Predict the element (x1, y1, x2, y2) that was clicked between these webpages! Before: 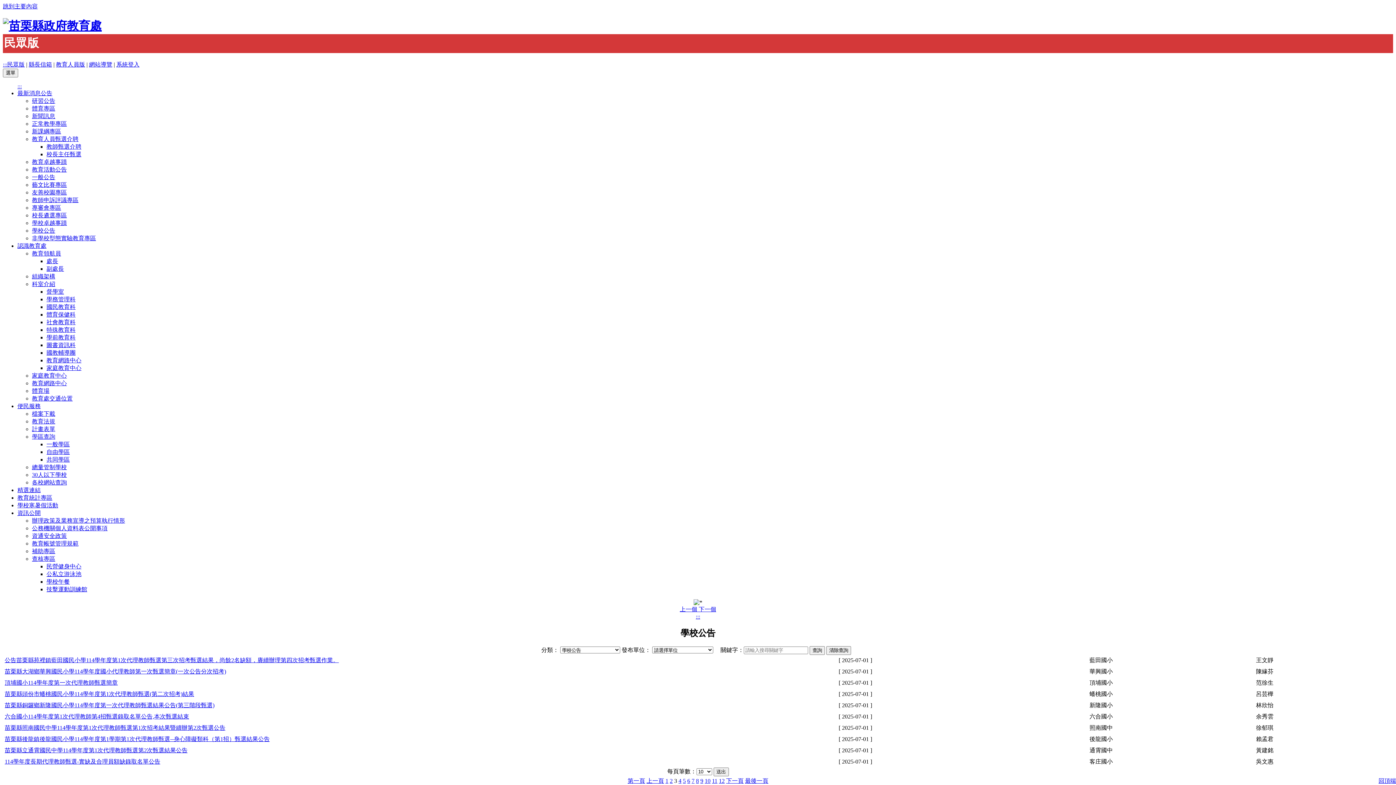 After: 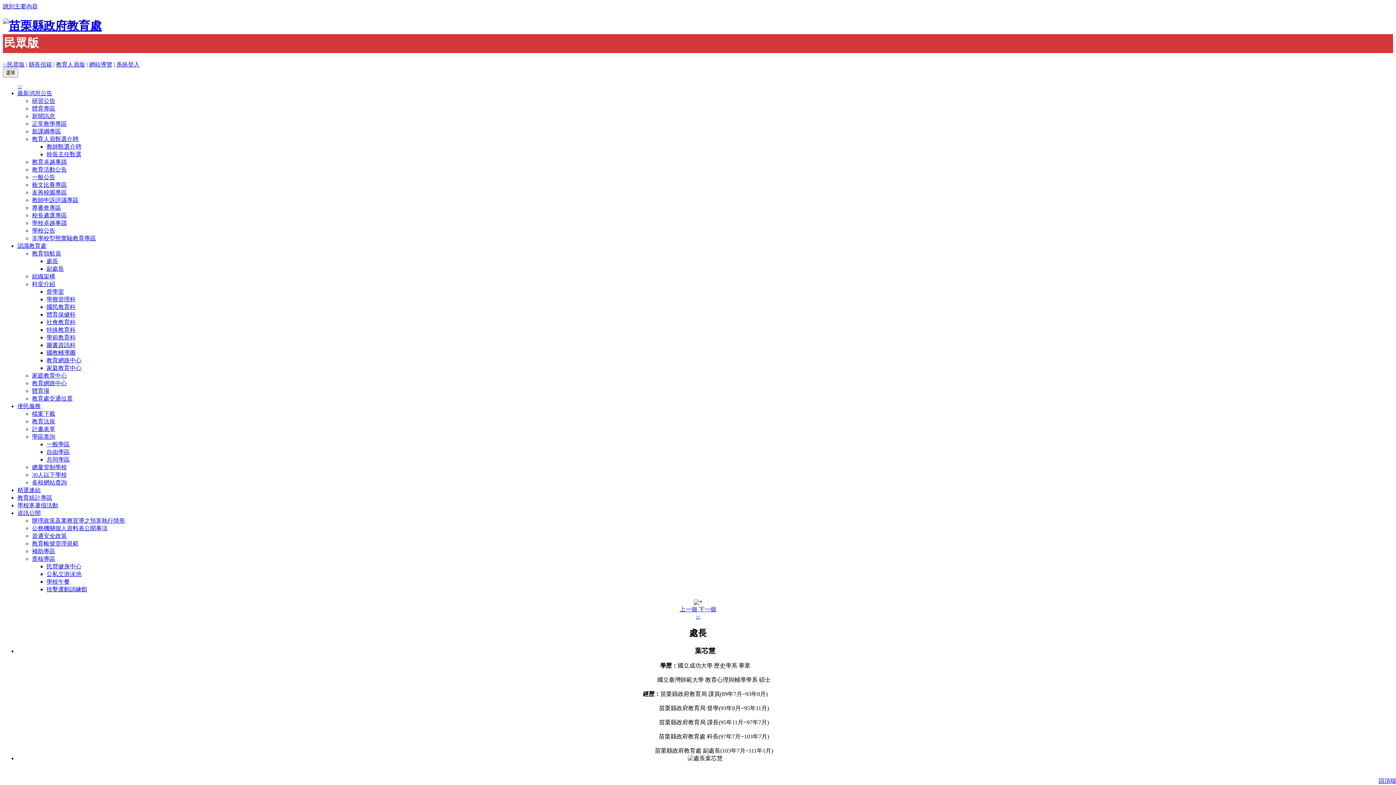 Action: label: 處長 bbox: (46, 258, 58, 264)